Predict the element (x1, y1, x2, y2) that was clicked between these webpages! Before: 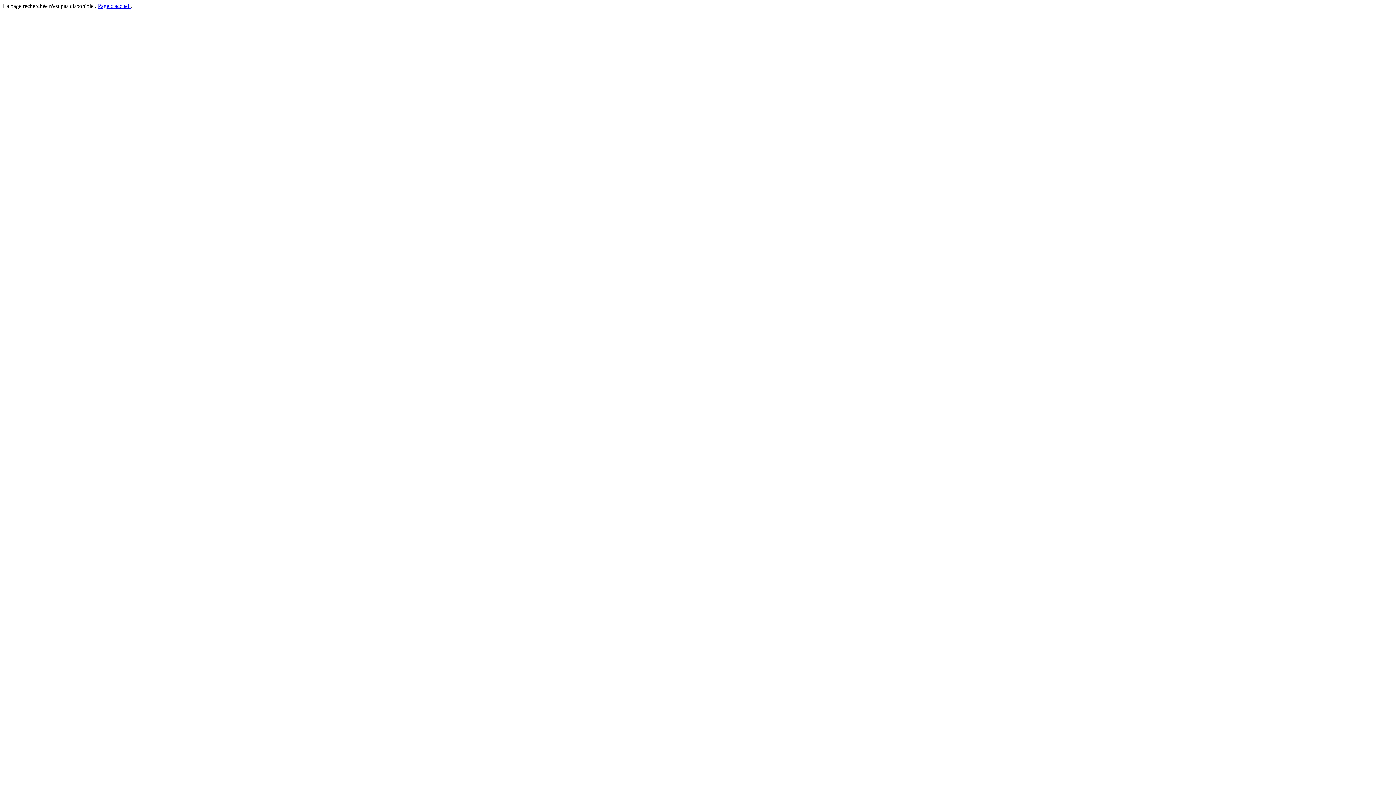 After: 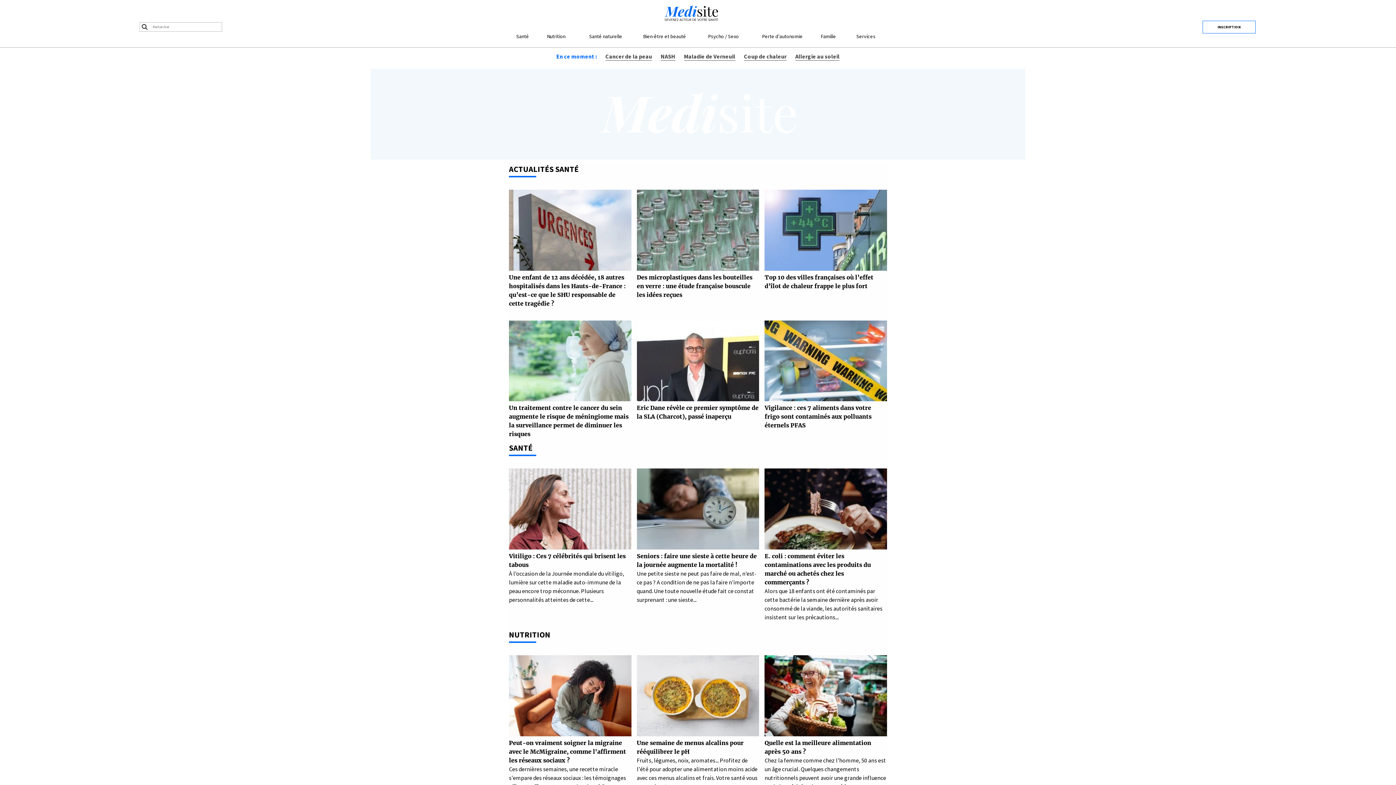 Action: bbox: (97, 2, 130, 9) label: Page d'accueil